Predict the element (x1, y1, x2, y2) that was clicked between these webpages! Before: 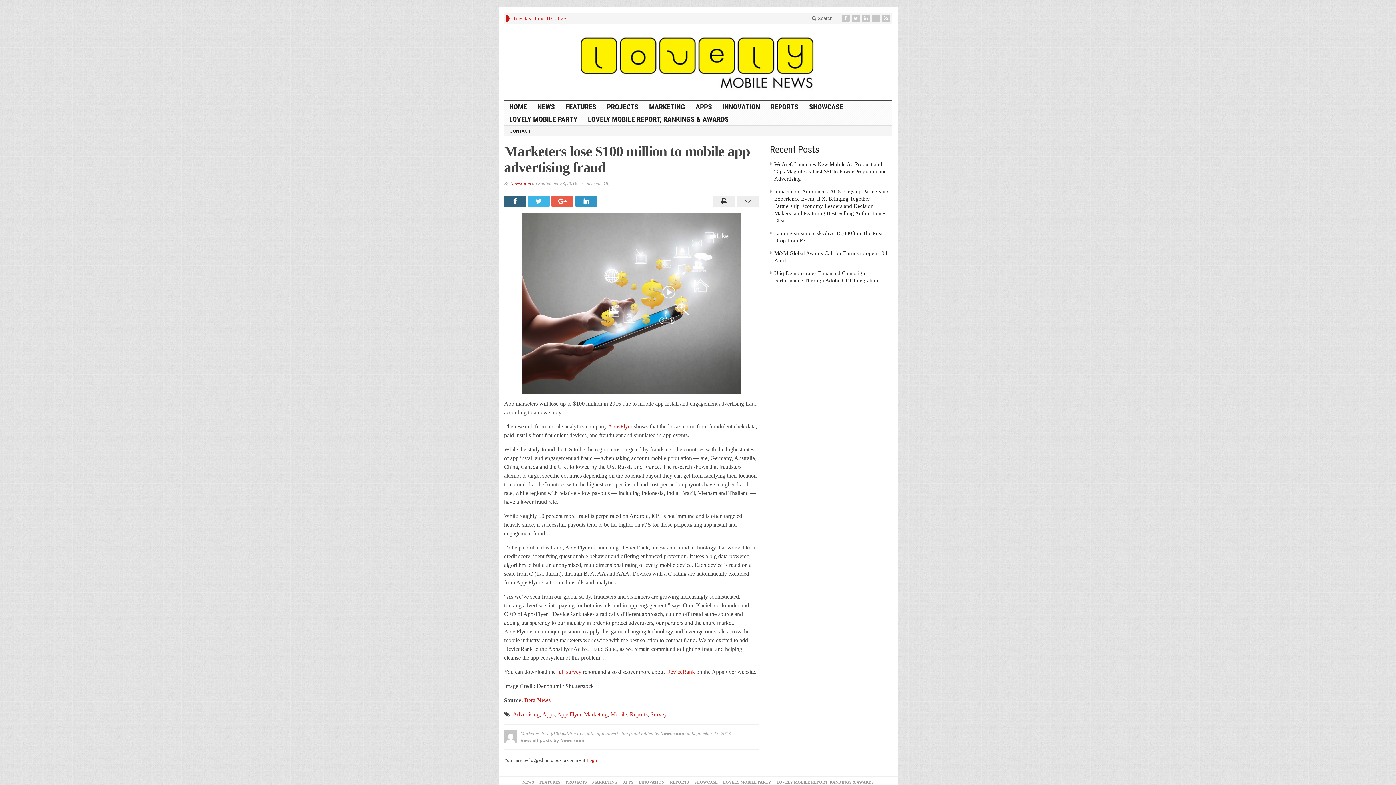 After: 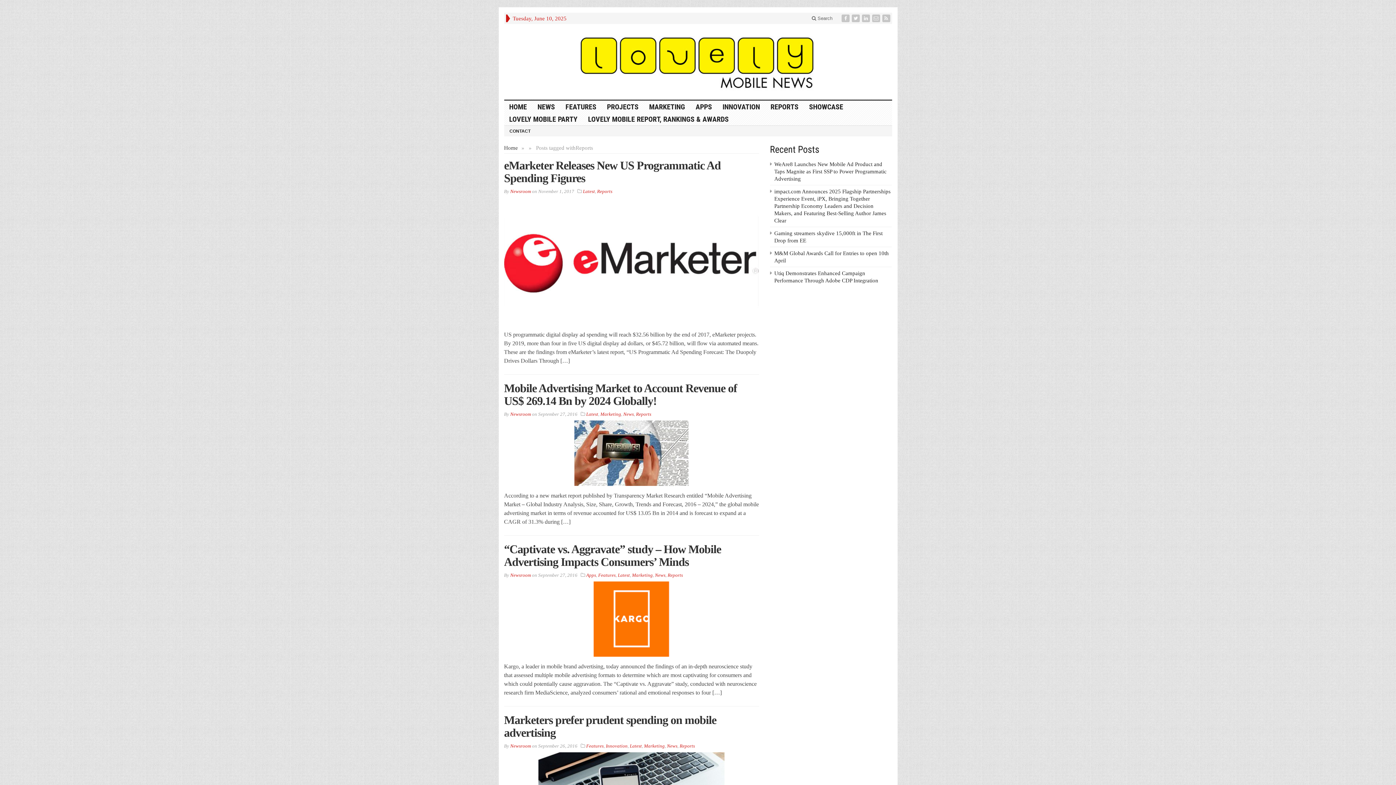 Action: bbox: (630, 711, 647, 717) label: Reports